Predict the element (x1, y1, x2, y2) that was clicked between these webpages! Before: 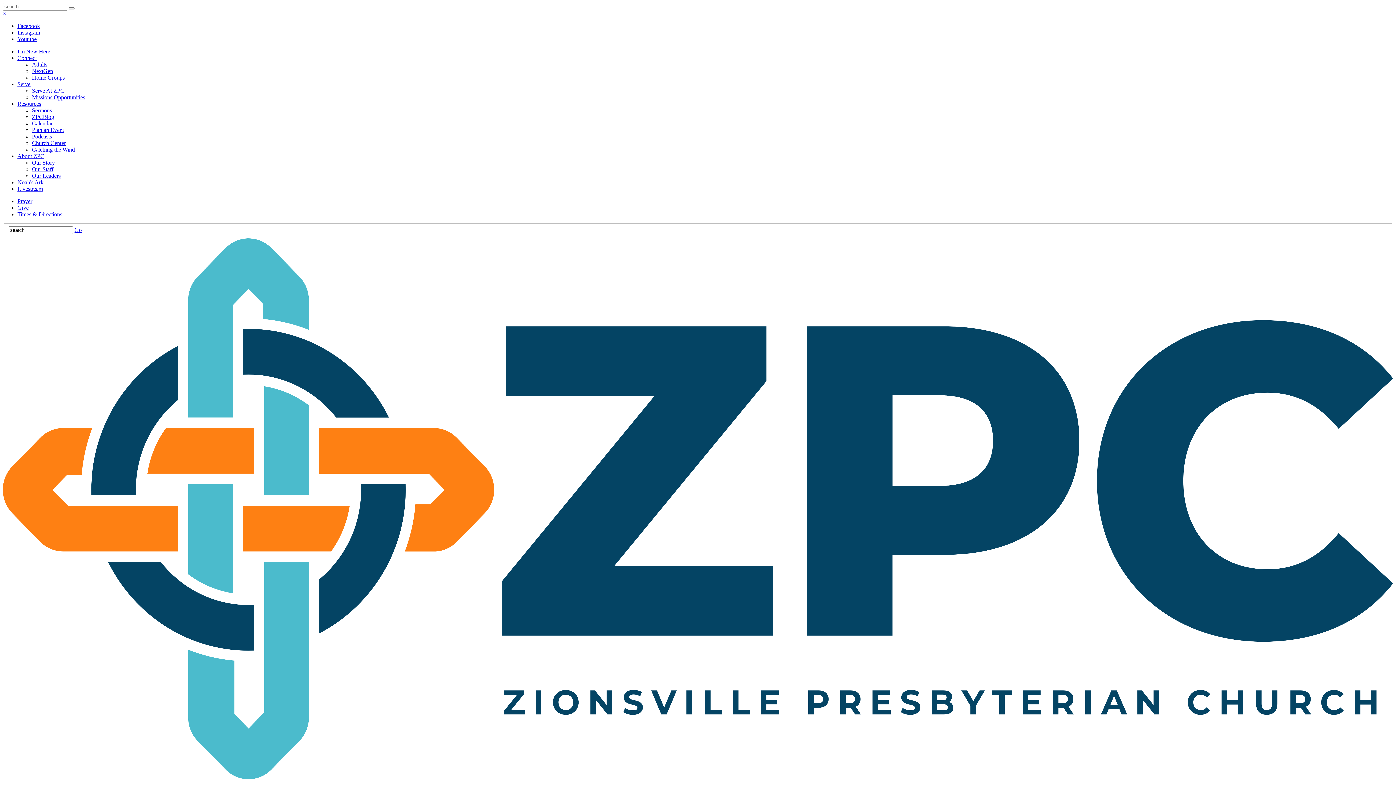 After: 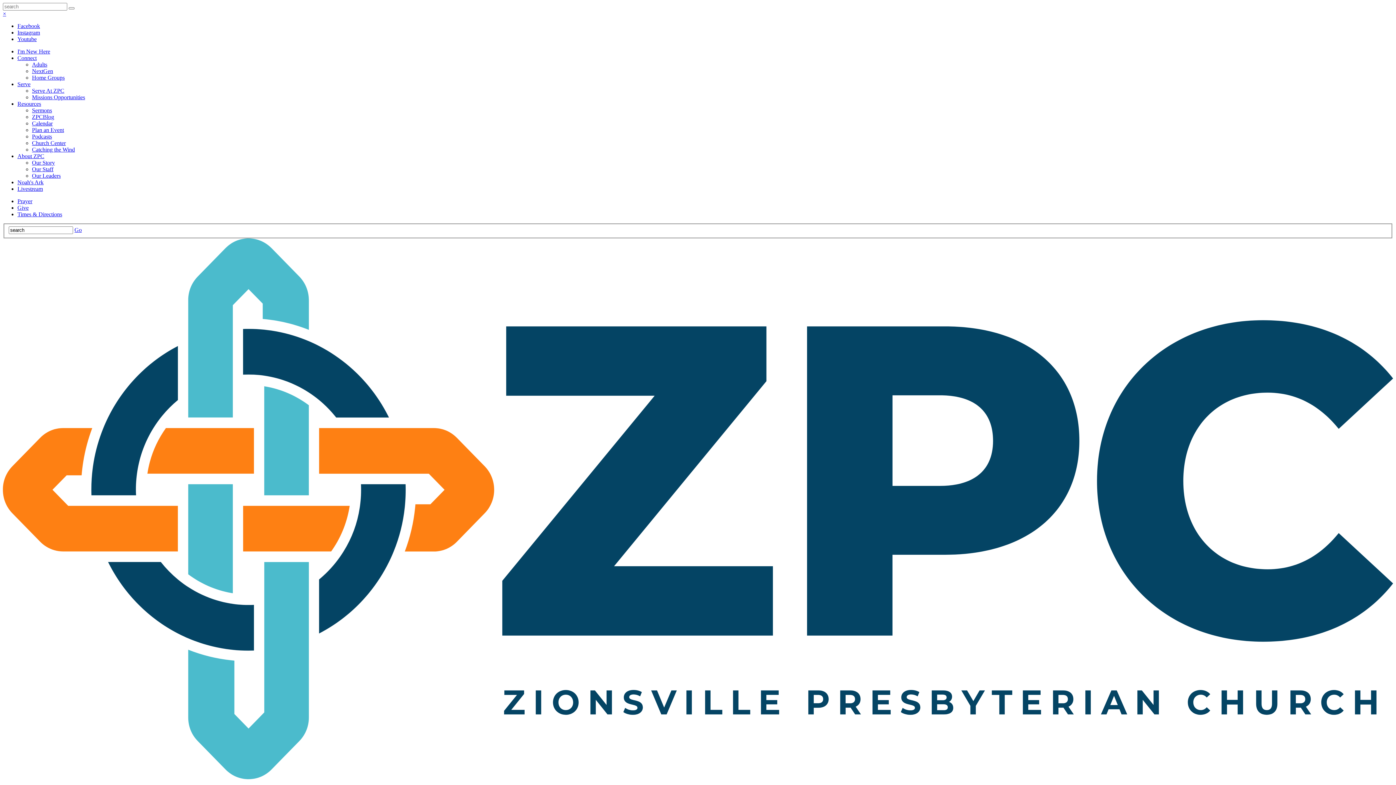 Action: bbox: (17, 179, 43, 185) label: Noah's Ark